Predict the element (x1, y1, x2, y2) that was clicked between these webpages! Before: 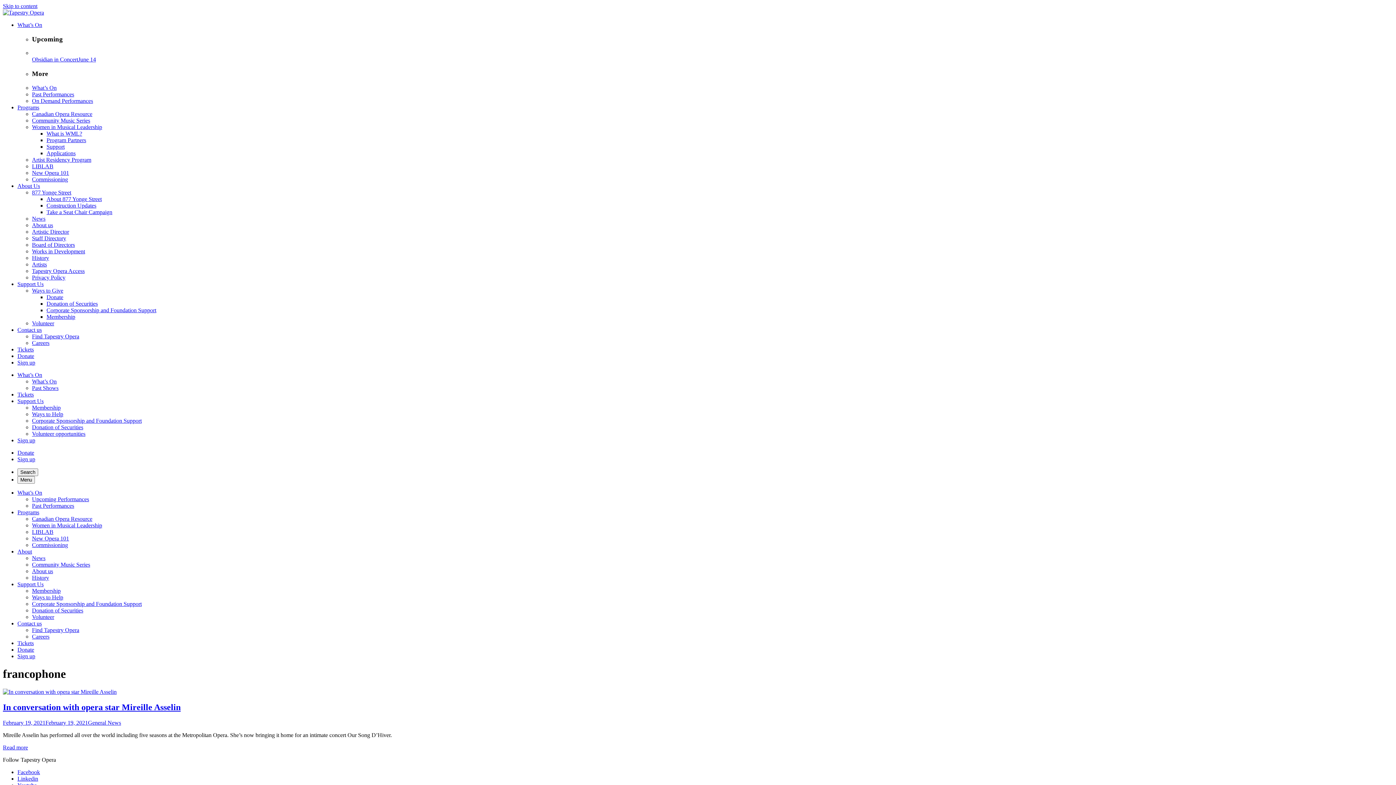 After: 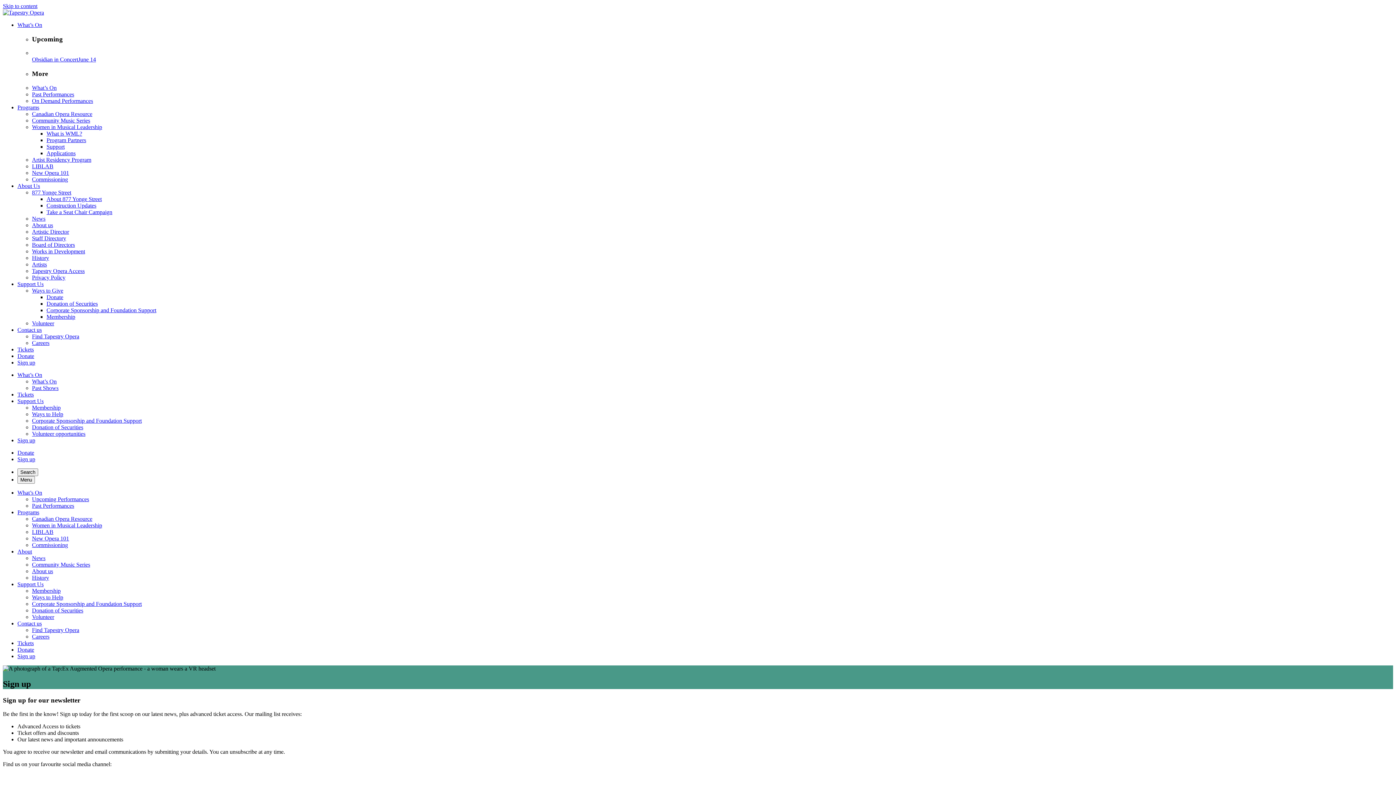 Action: bbox: (17, 437, 35, 443) label: Sign up